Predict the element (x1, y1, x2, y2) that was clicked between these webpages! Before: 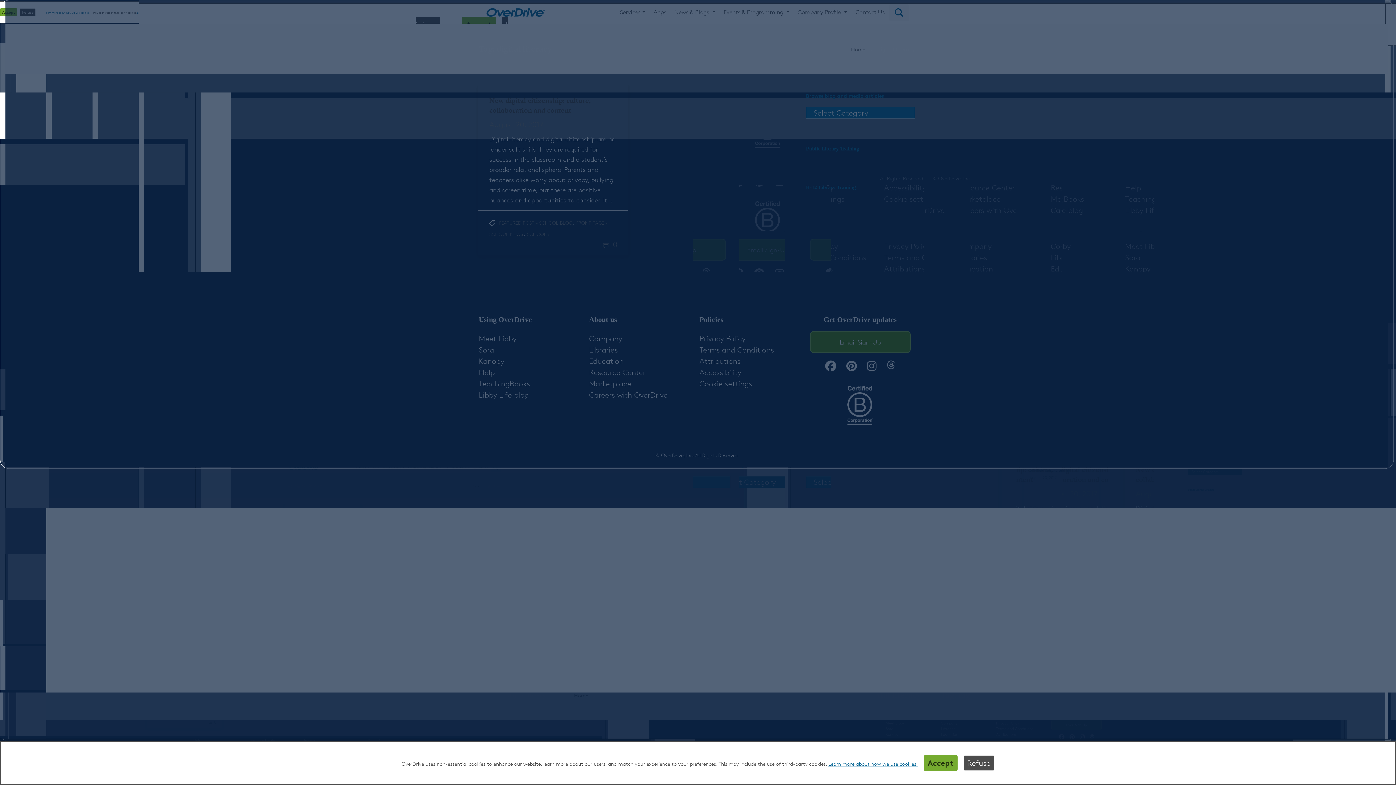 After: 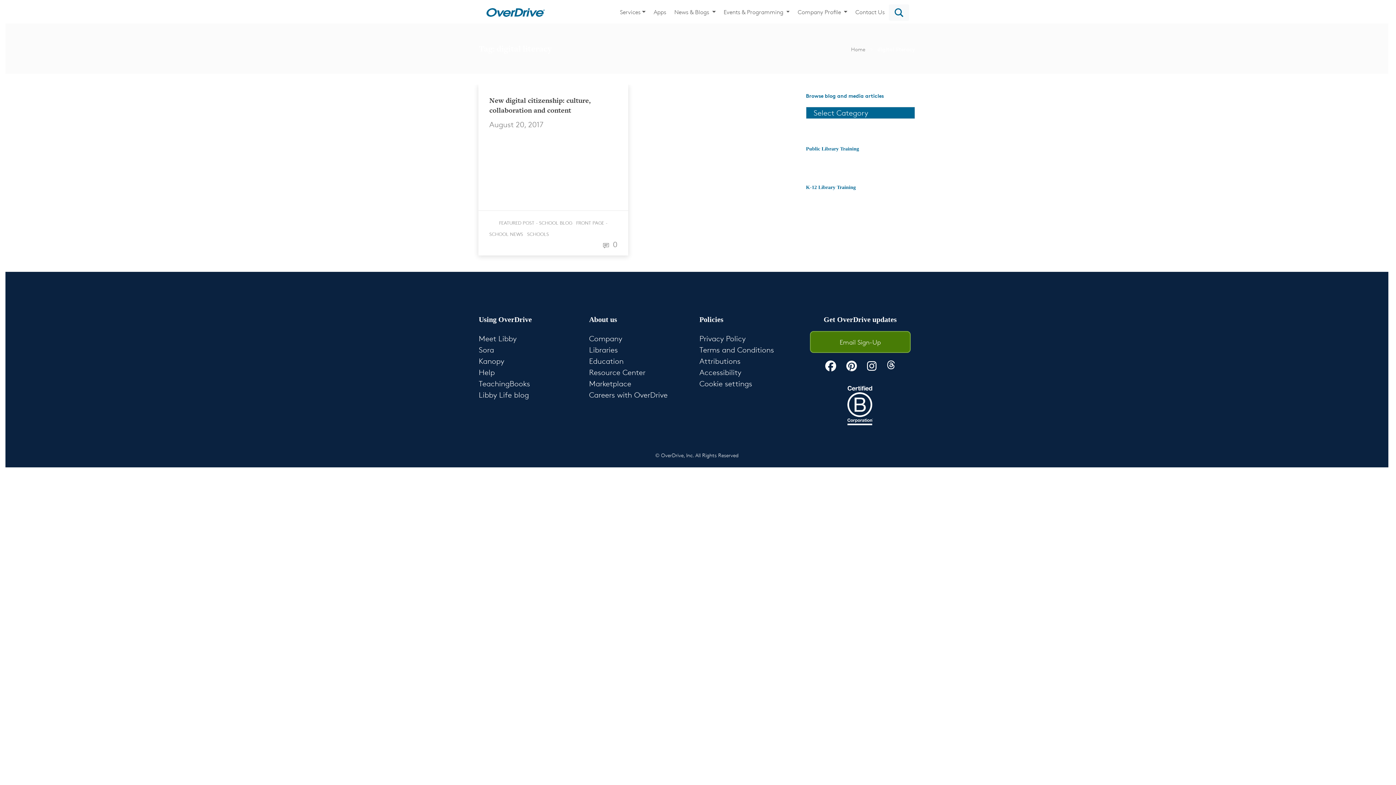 Action: label: Accept bbox: (923, 755, 957, 771)